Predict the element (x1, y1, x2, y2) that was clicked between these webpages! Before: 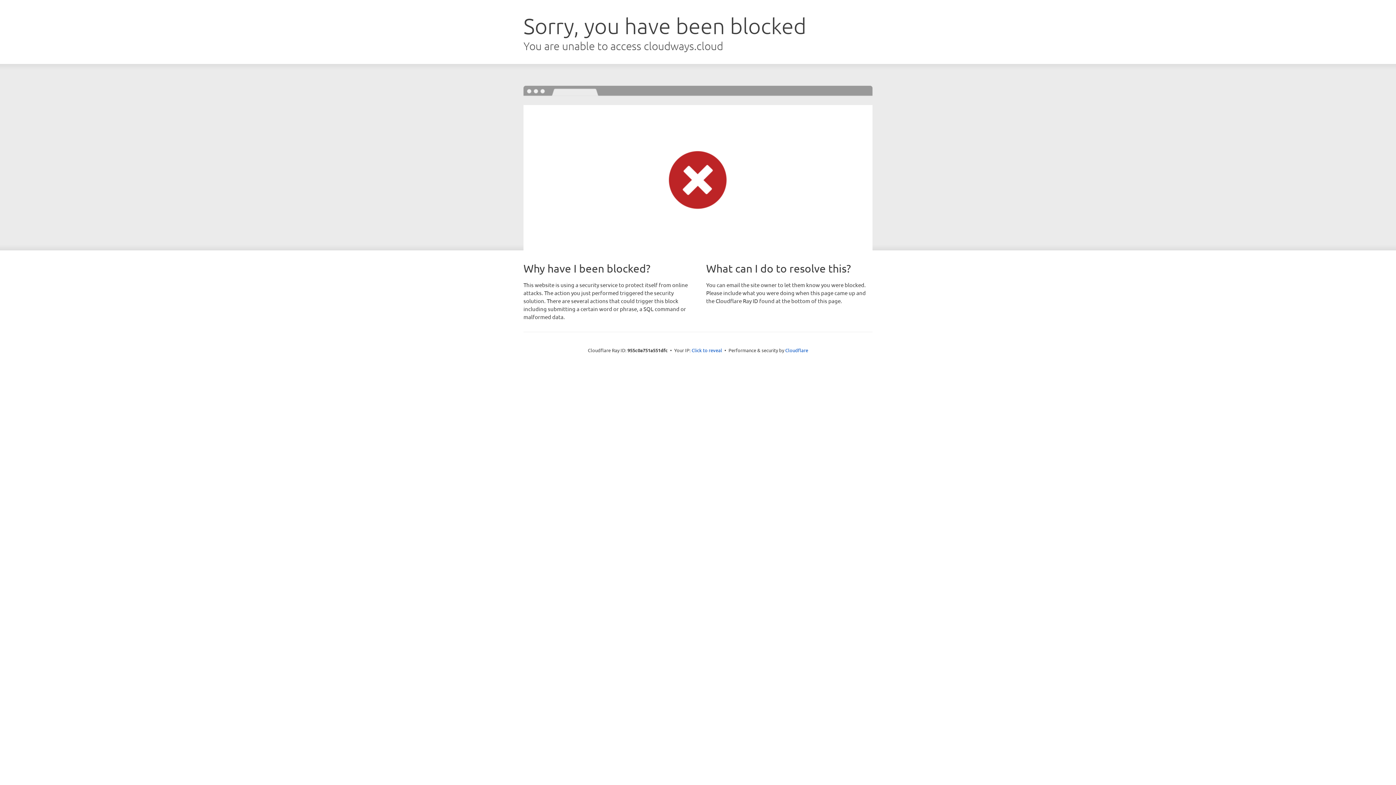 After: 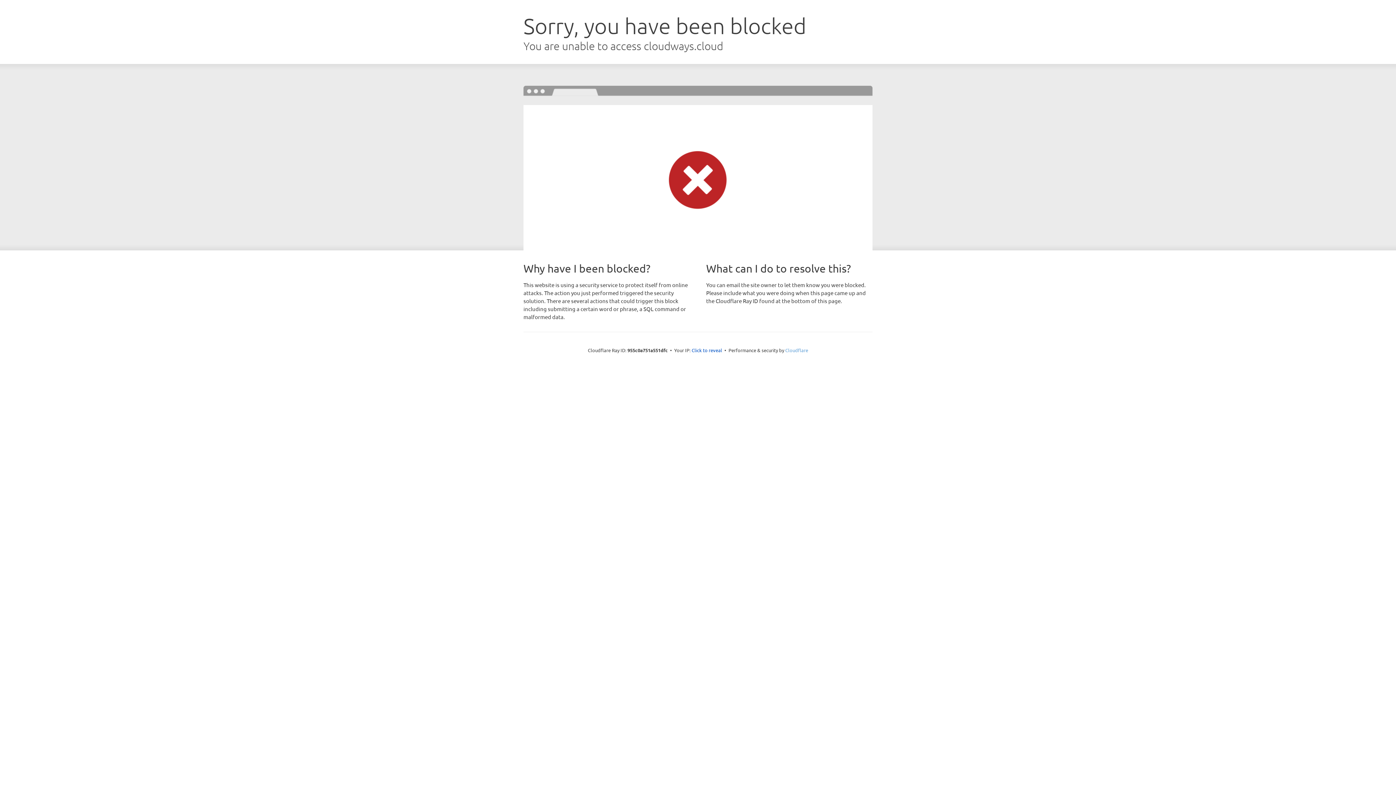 Action: label: Cloudflare bbox: (785, 347, 808, 353)